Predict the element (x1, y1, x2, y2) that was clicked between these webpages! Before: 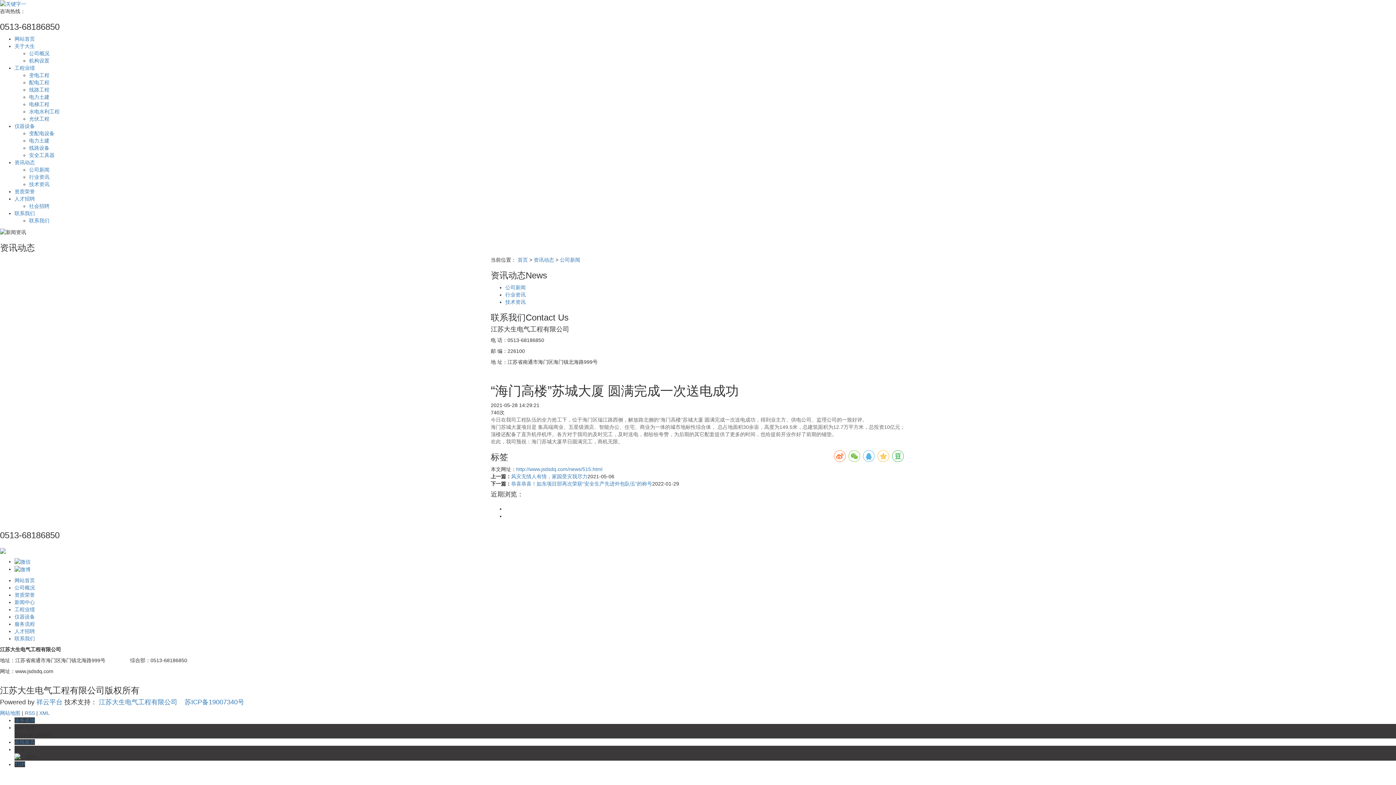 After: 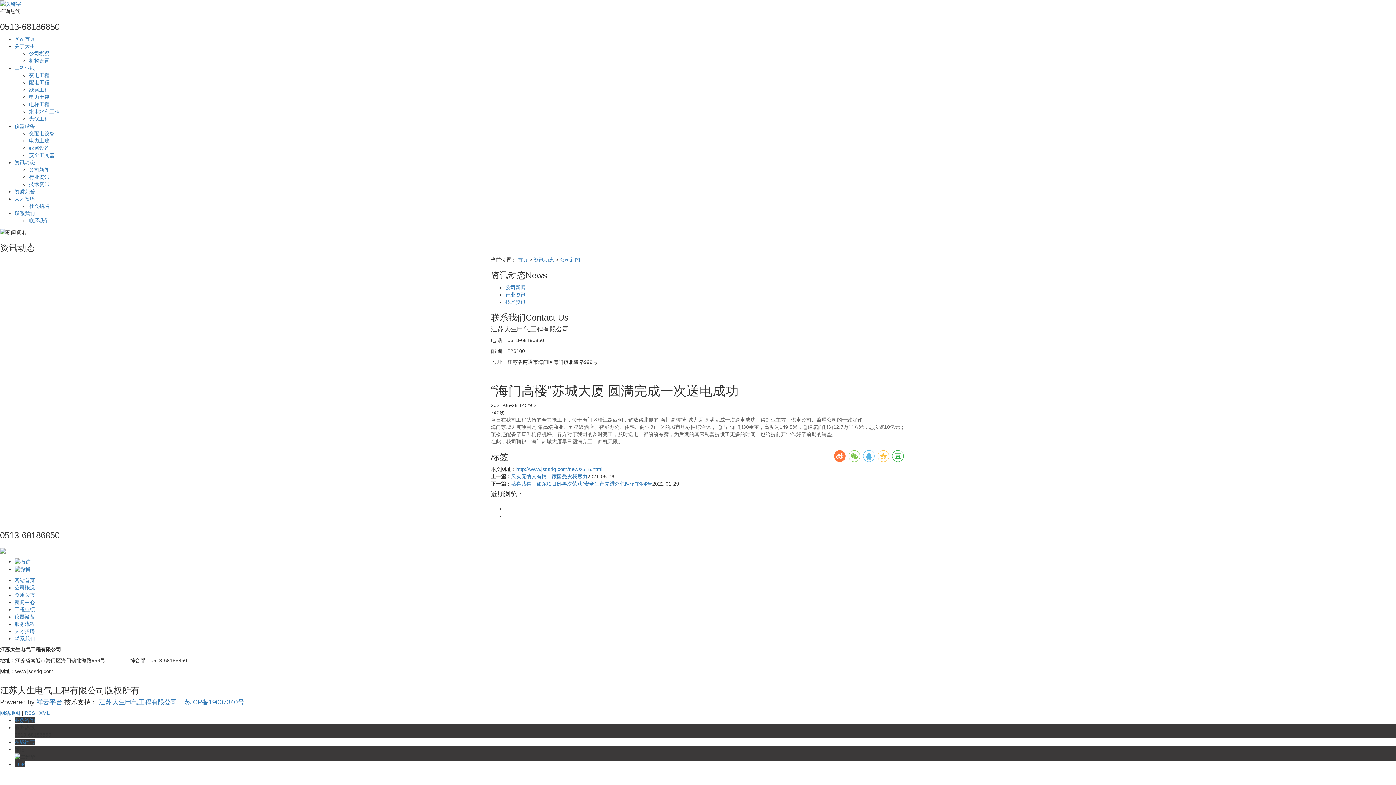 Action: bbox: (834, 450, 845, 462)